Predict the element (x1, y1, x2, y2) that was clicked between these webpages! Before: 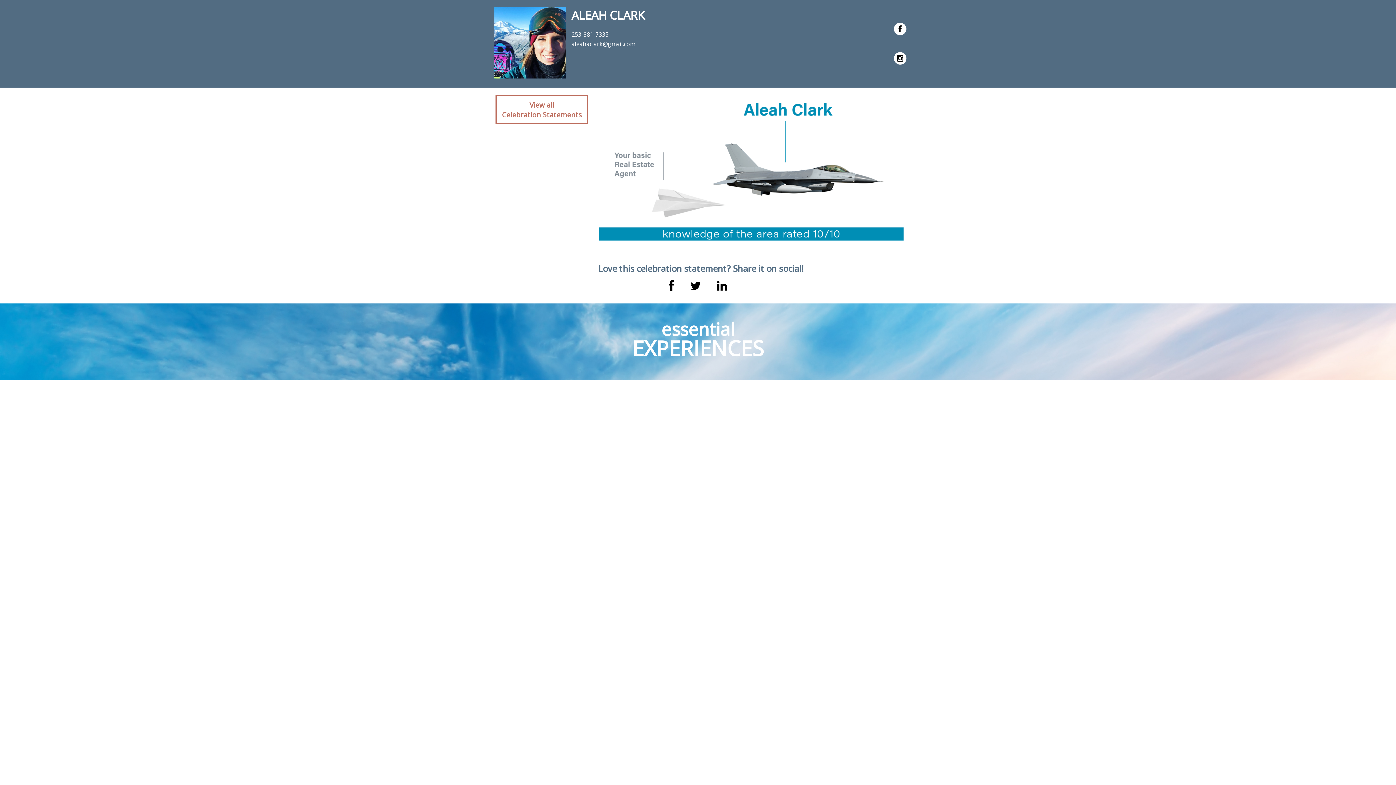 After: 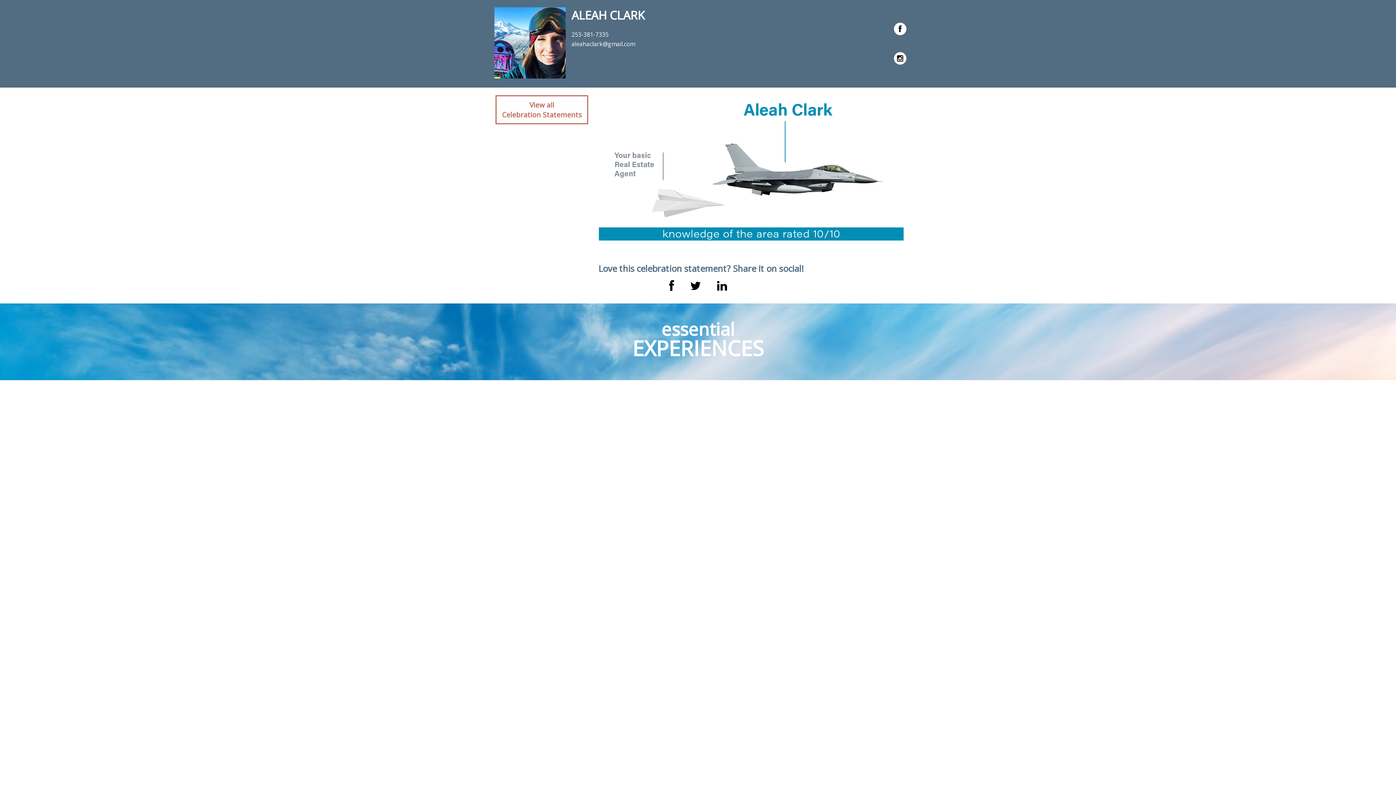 Action: bbox: (893, 21, 907, 36)